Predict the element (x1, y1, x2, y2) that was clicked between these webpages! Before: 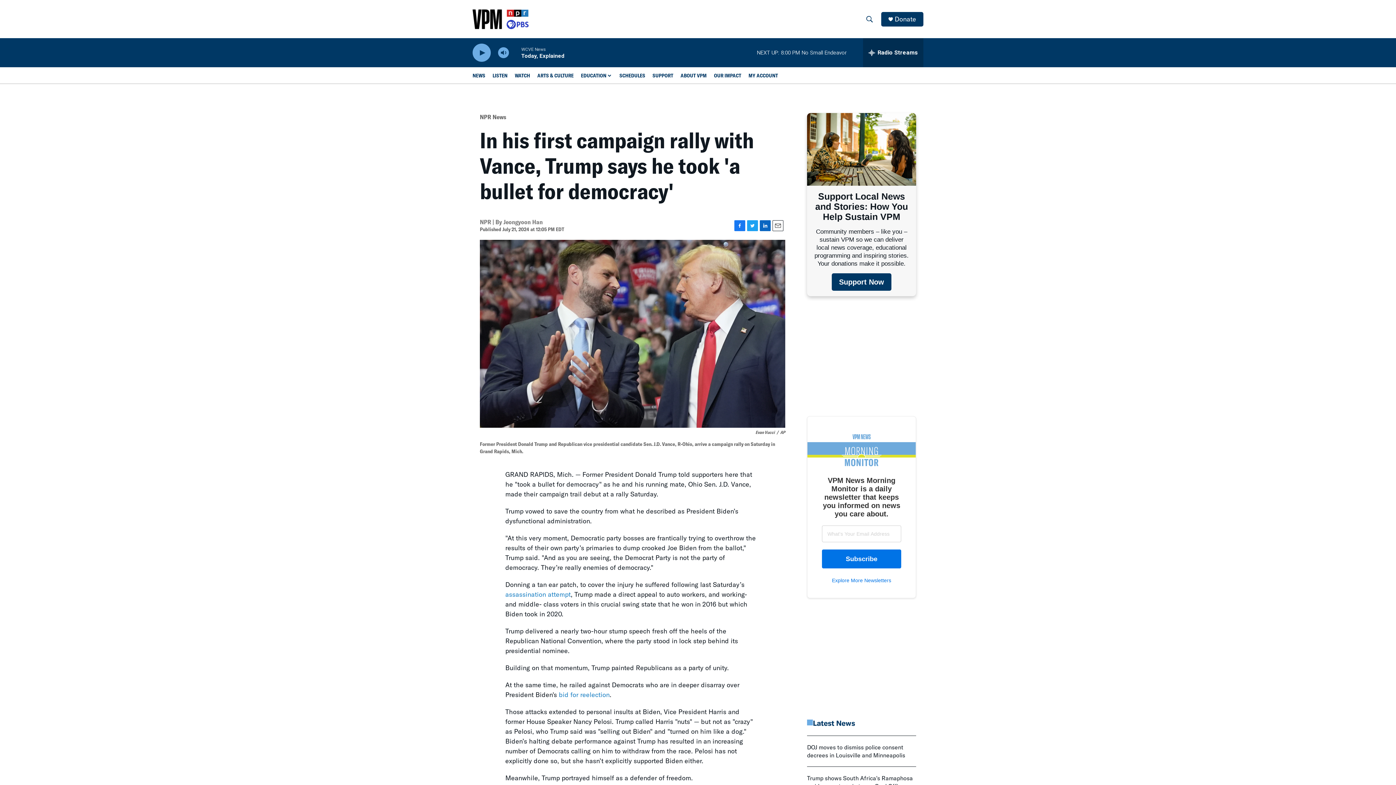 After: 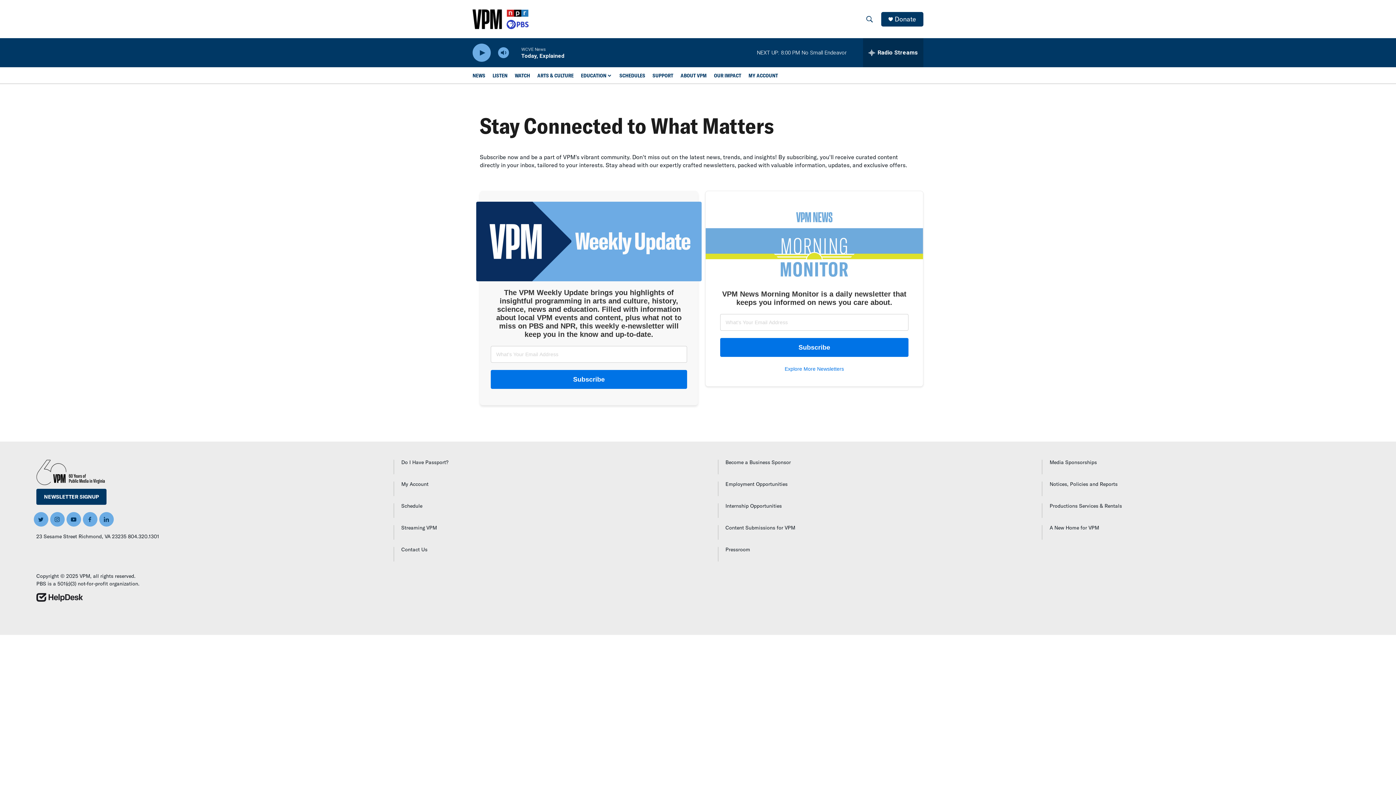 Action: bbox: (832, 577, 891, 583) label: Explore More Newsletters